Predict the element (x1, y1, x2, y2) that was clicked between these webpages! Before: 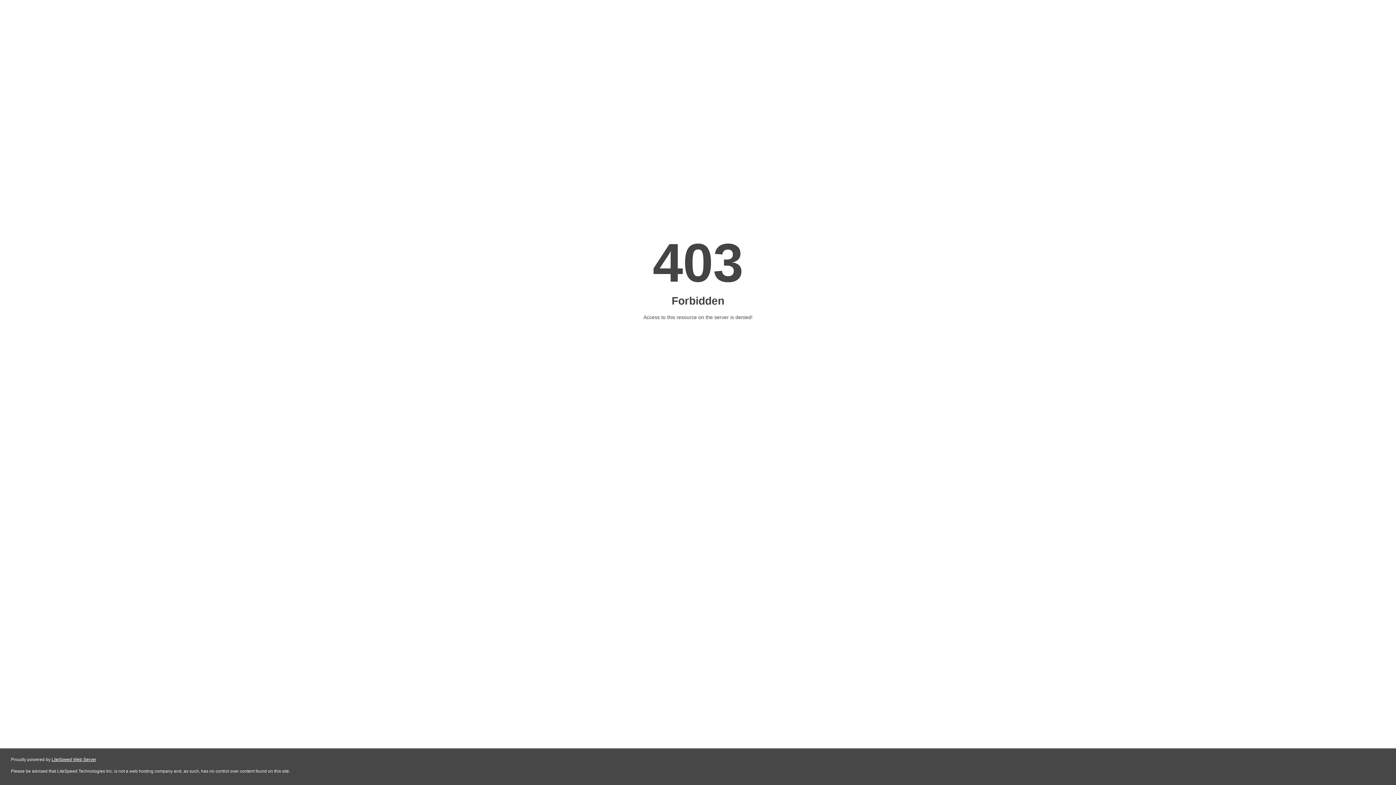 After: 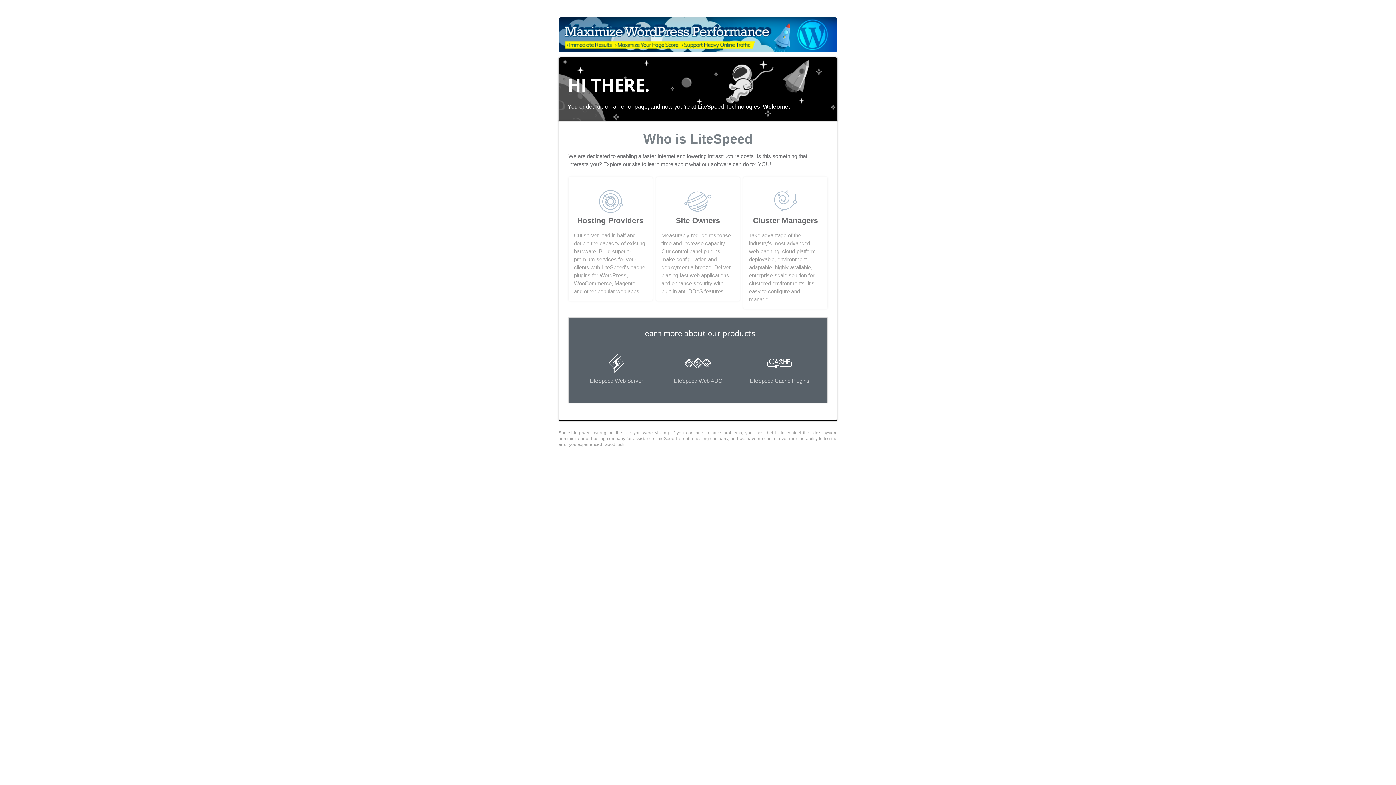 Action: bbox: (51, 757, 96, 762) label: LiteSpeed Web Server